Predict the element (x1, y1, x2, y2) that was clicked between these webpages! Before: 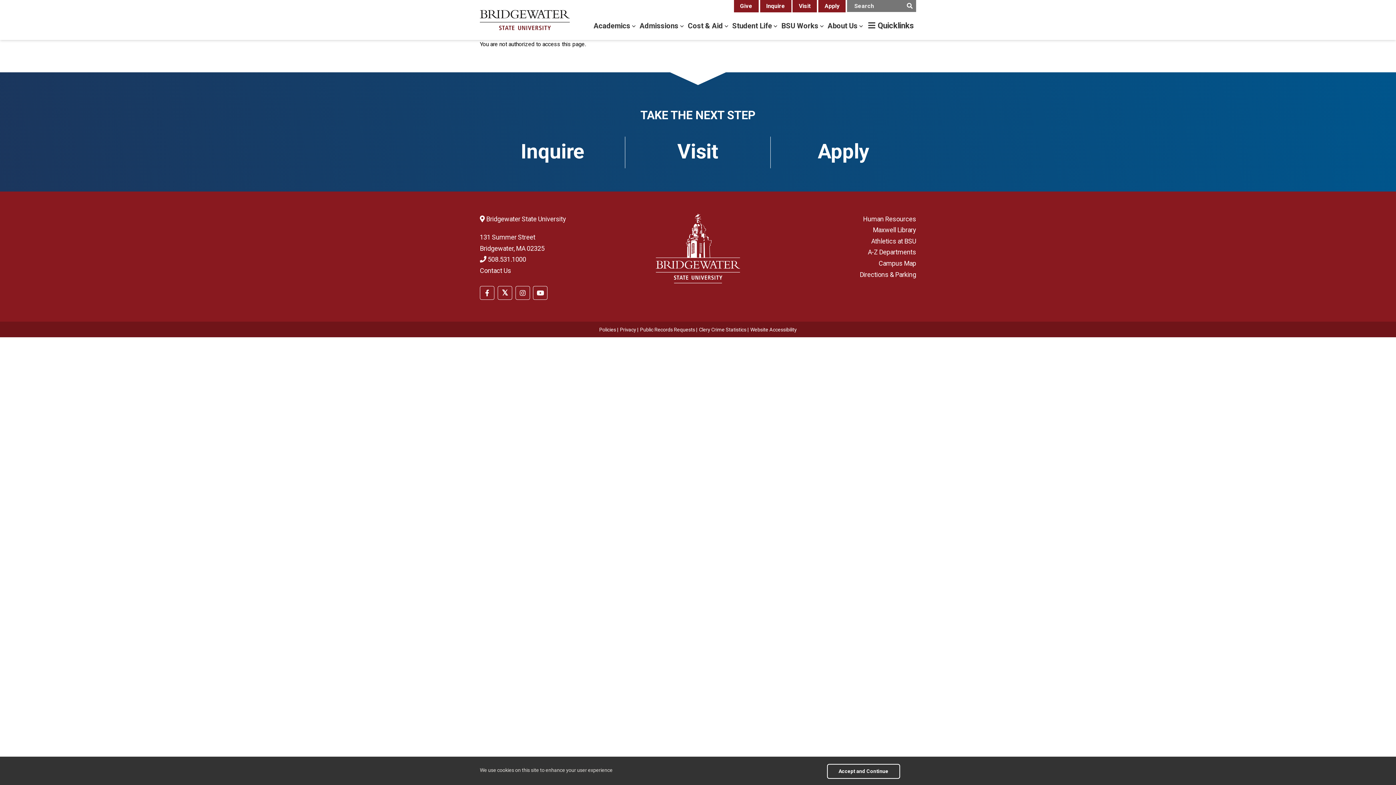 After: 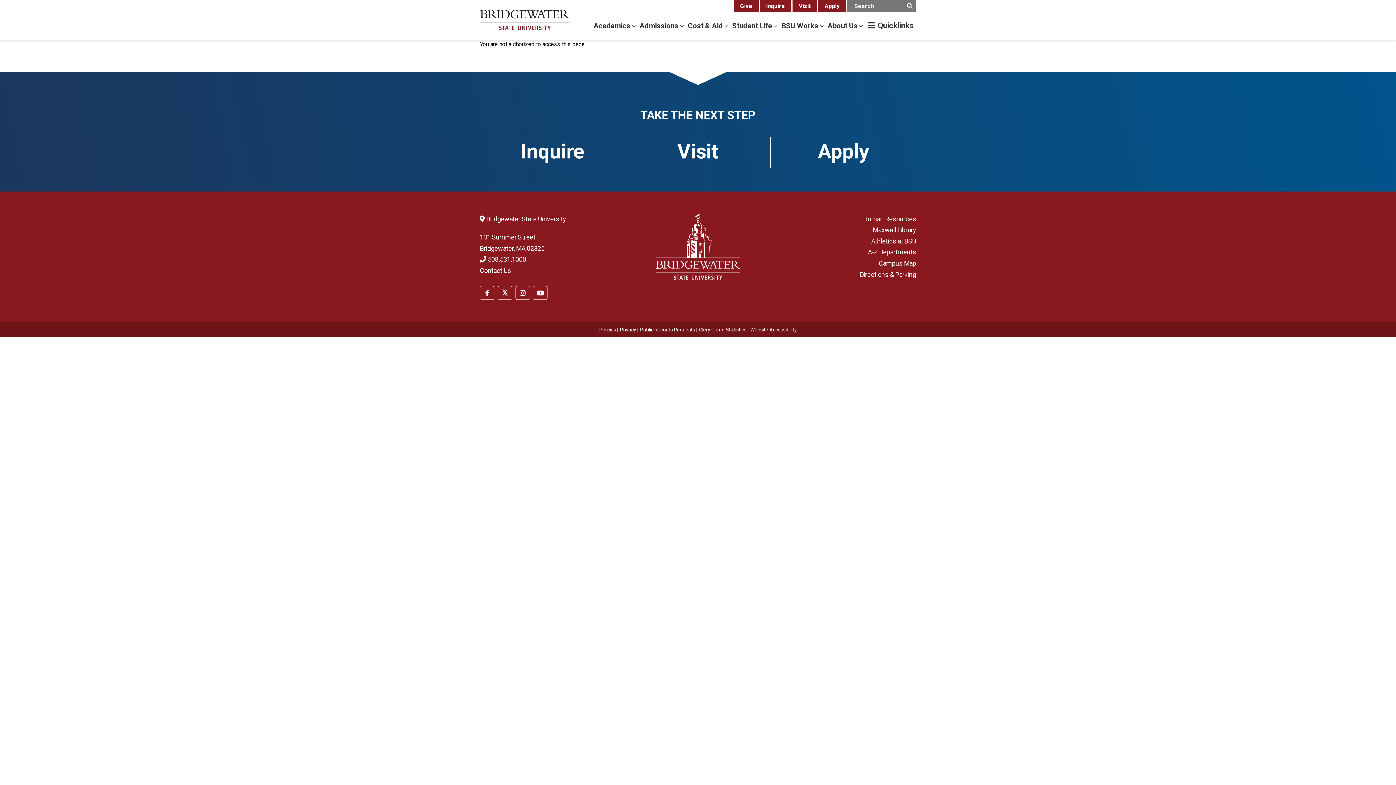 Action: bbox: (827, 764, 900, 779) label: Accept and Continue